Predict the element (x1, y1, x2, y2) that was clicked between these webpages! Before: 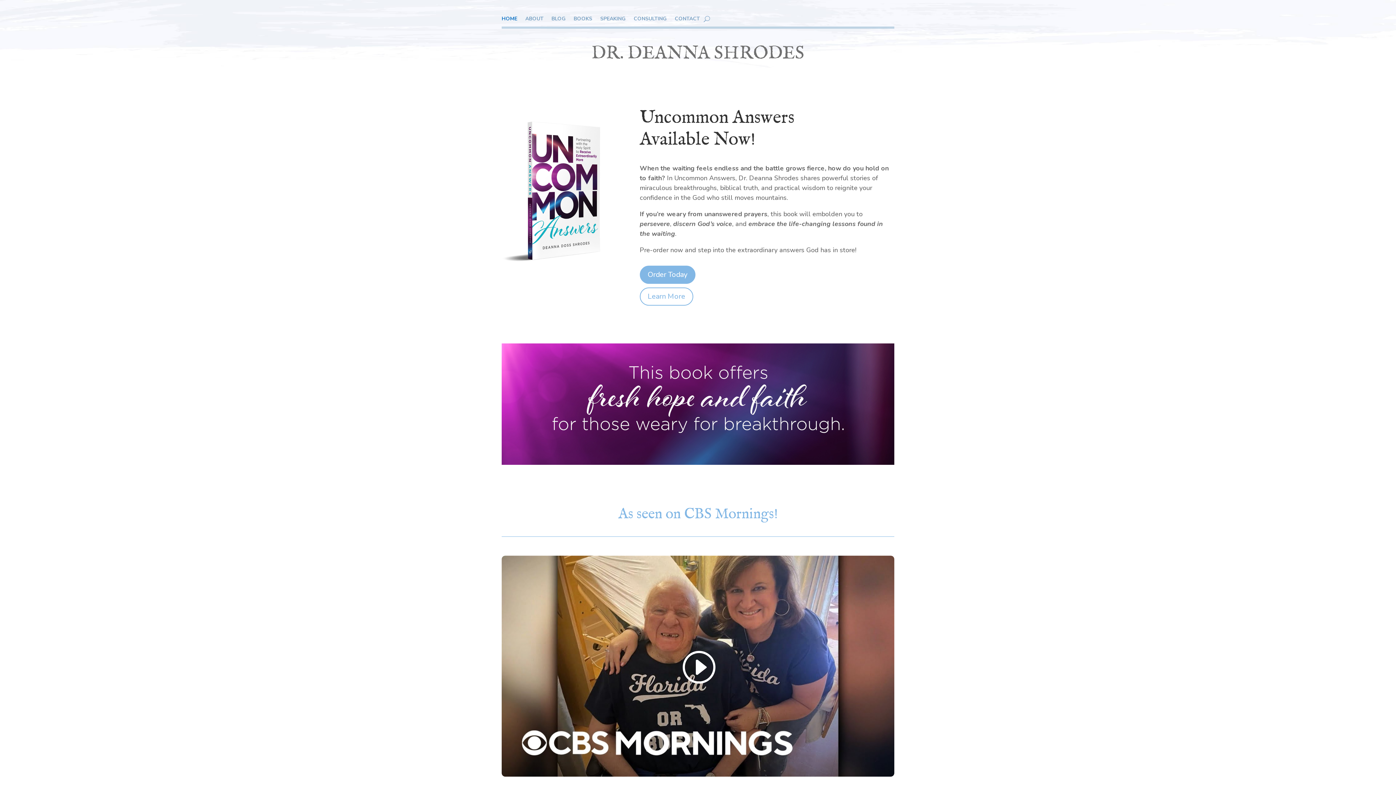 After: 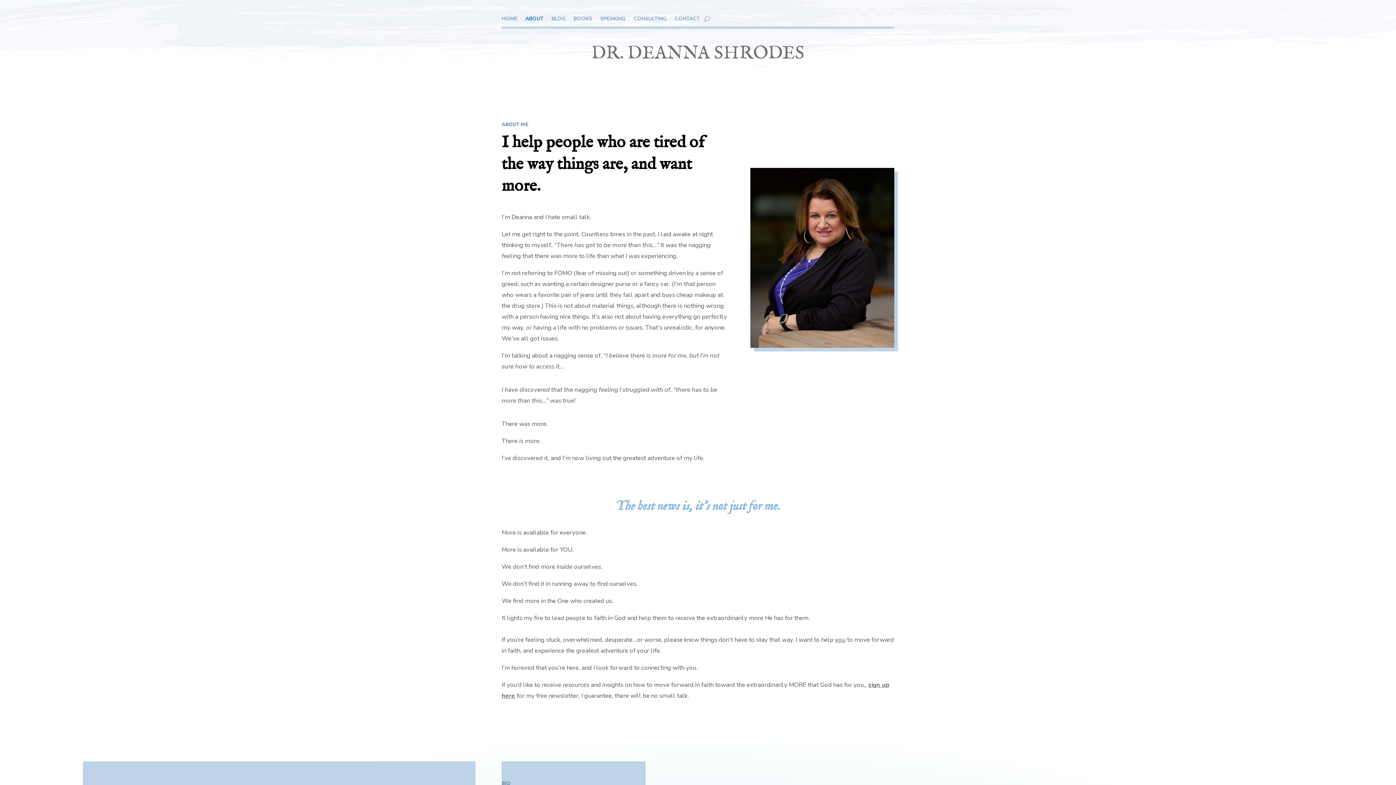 Action: label: ABOUT bbox: (525, 16, 543, 24)